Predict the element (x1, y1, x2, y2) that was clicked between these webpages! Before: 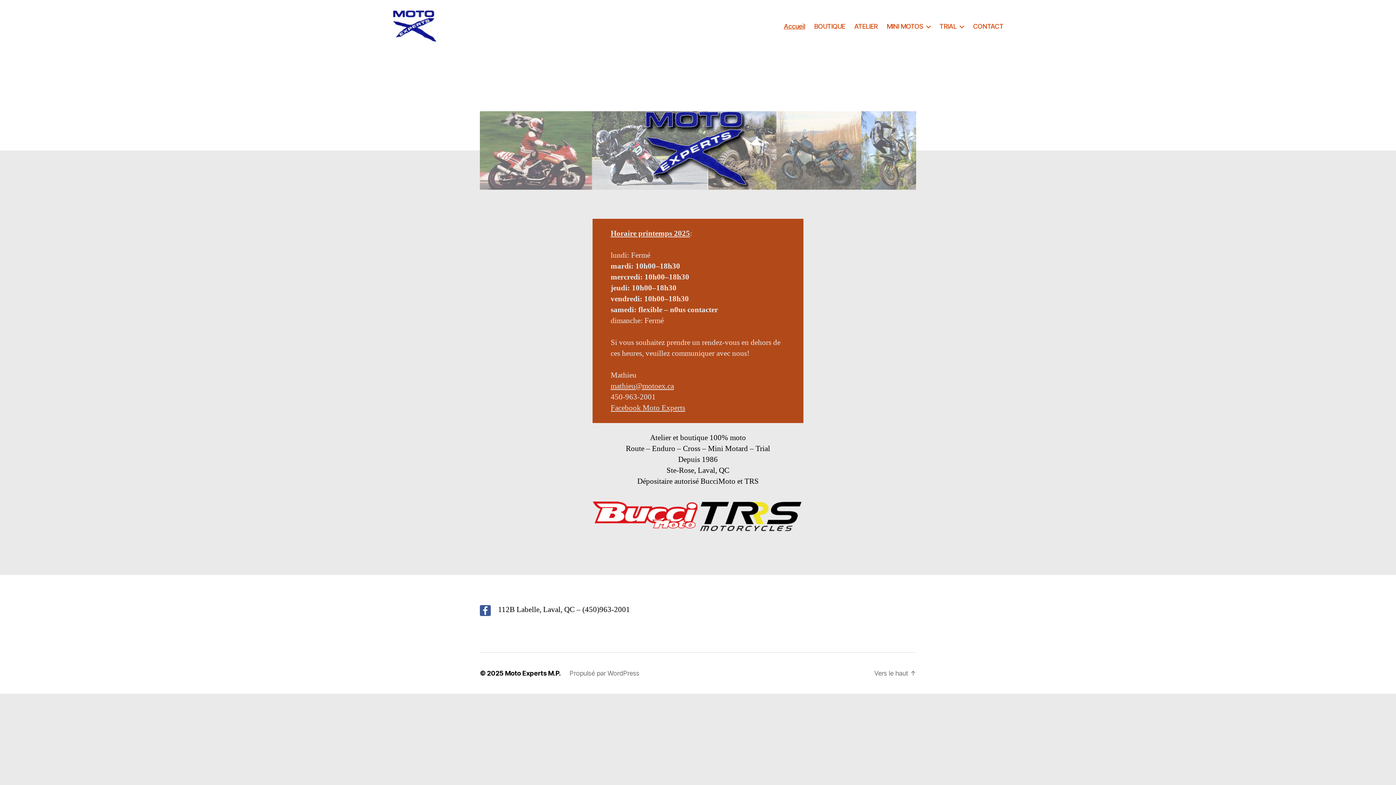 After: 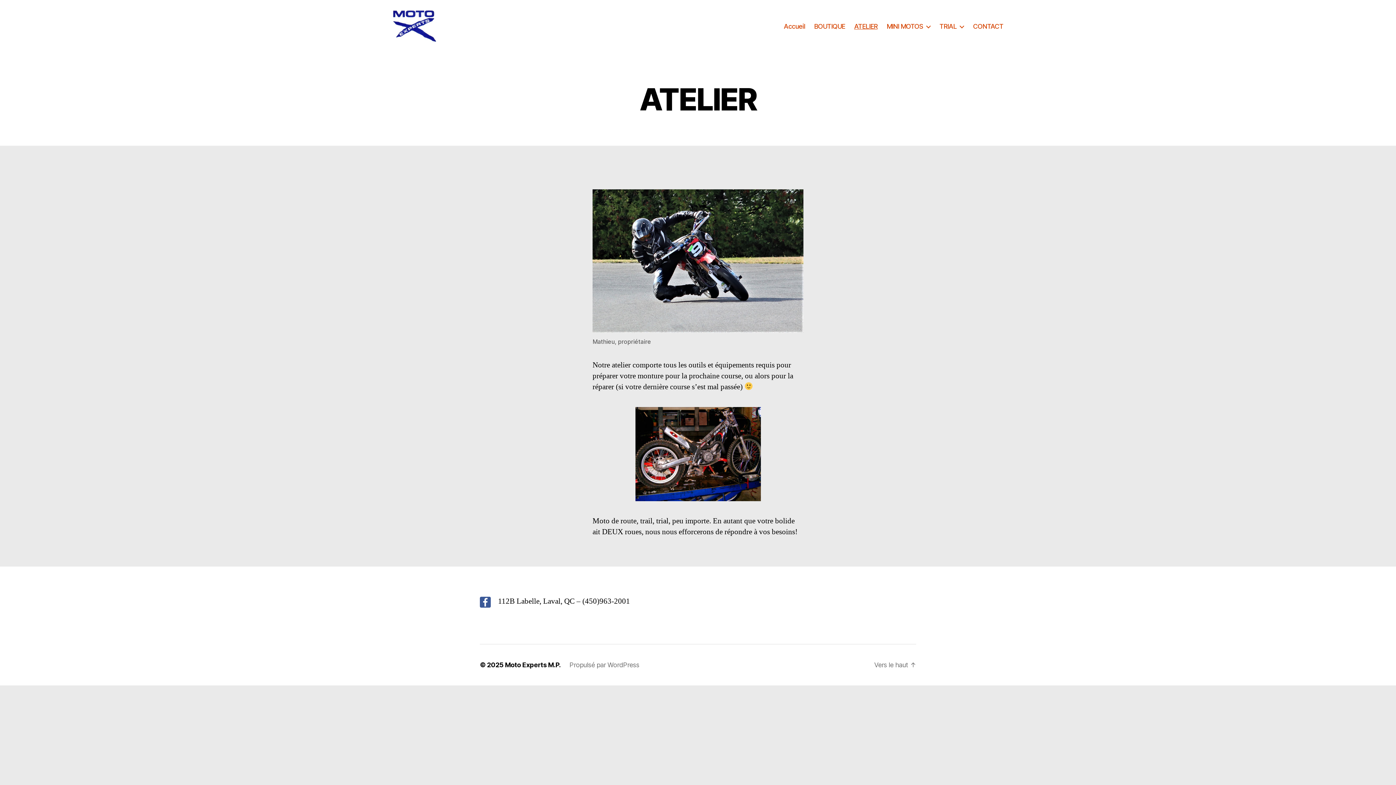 Action: bbox: (854, 22, 877, 30) label: ATELIER